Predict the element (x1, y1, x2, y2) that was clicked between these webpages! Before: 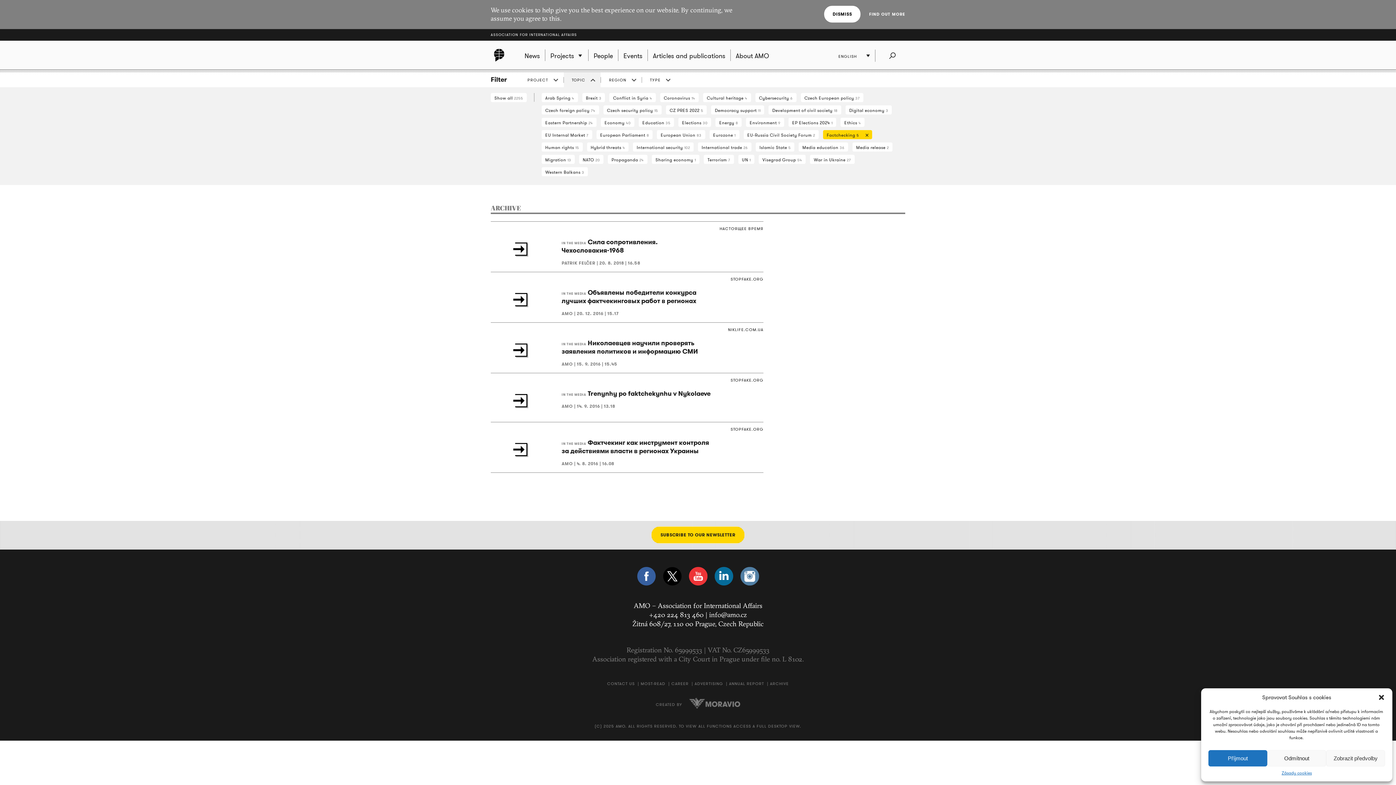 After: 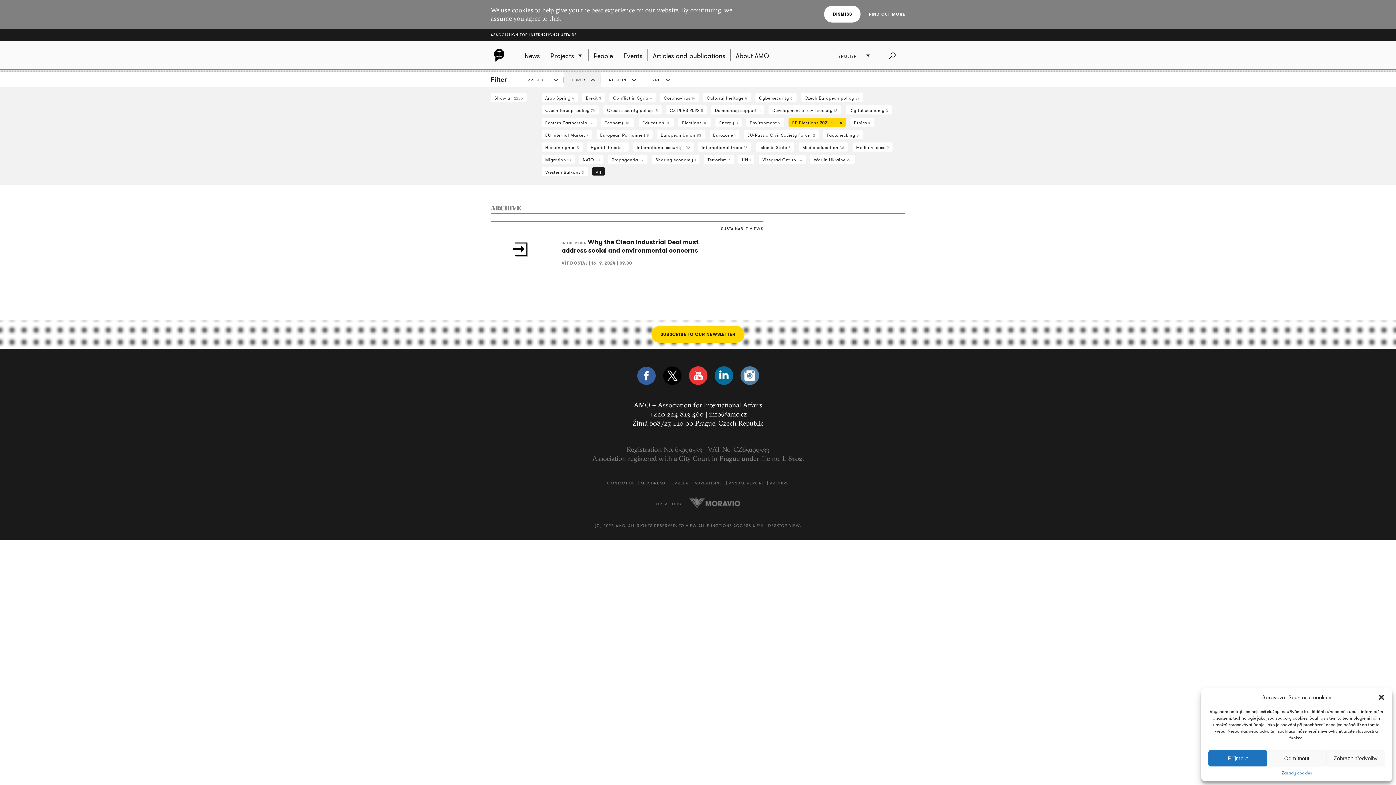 Action: label: EP Elections 2024 1 bbox: (788, 117, 836, 126)